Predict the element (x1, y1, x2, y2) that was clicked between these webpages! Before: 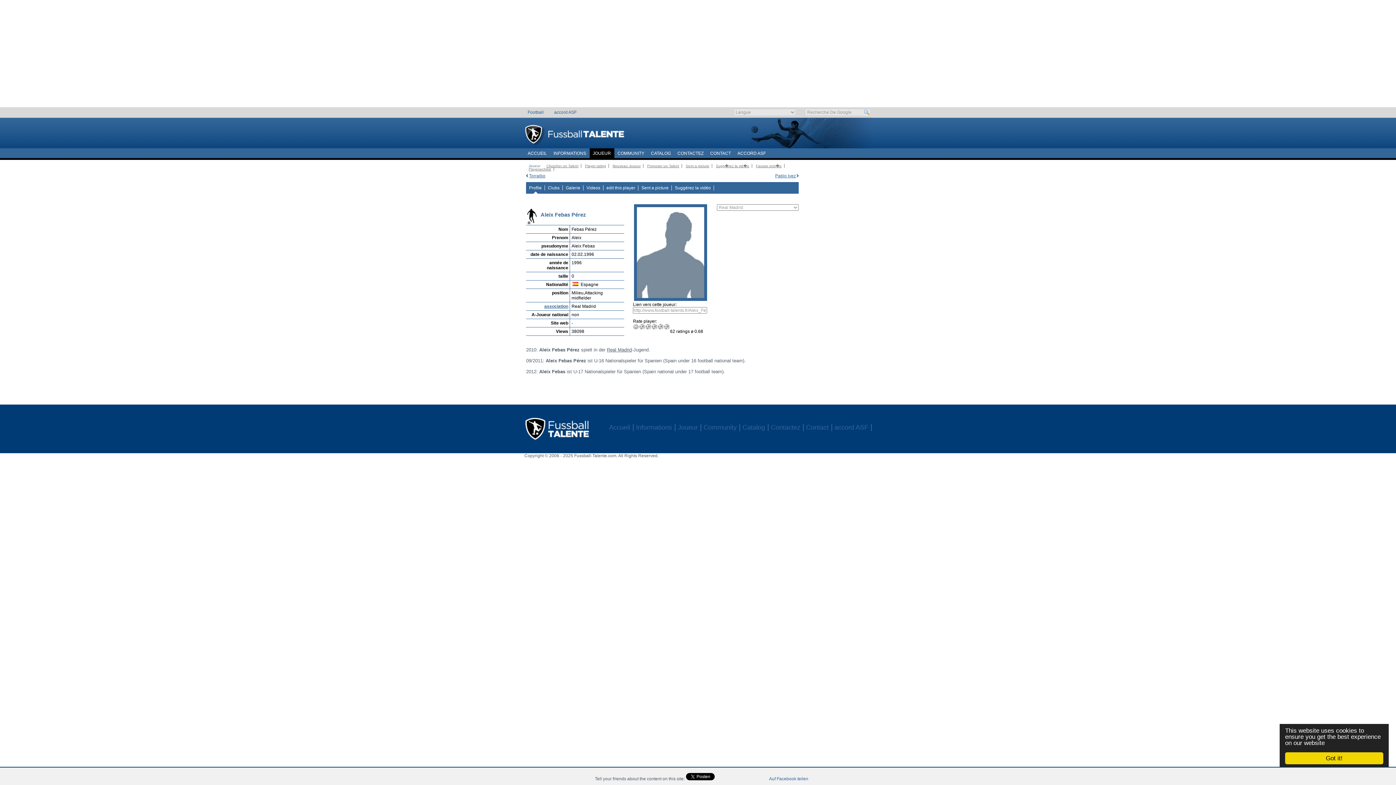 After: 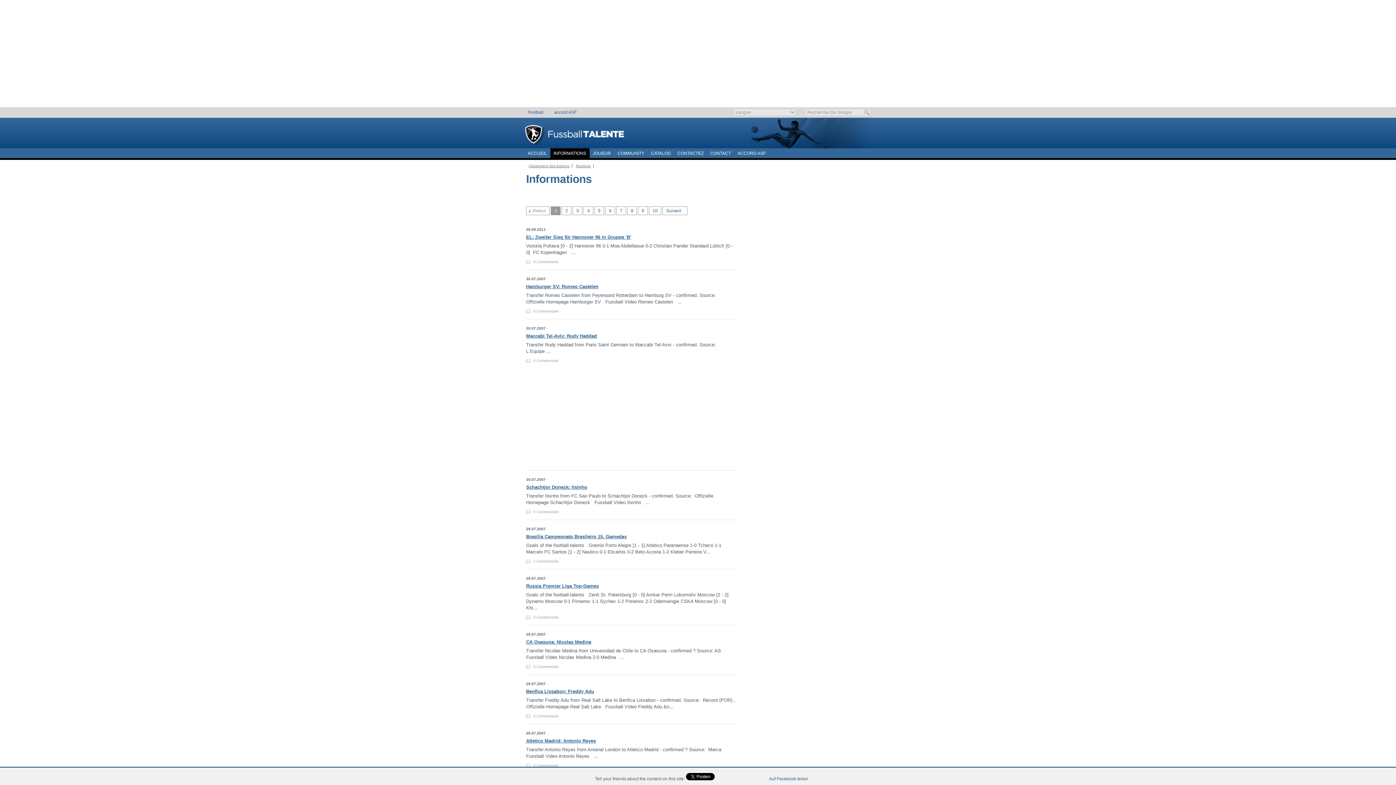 Action: bbox: (550, 148, 589, 158) label: INFORMATIONS